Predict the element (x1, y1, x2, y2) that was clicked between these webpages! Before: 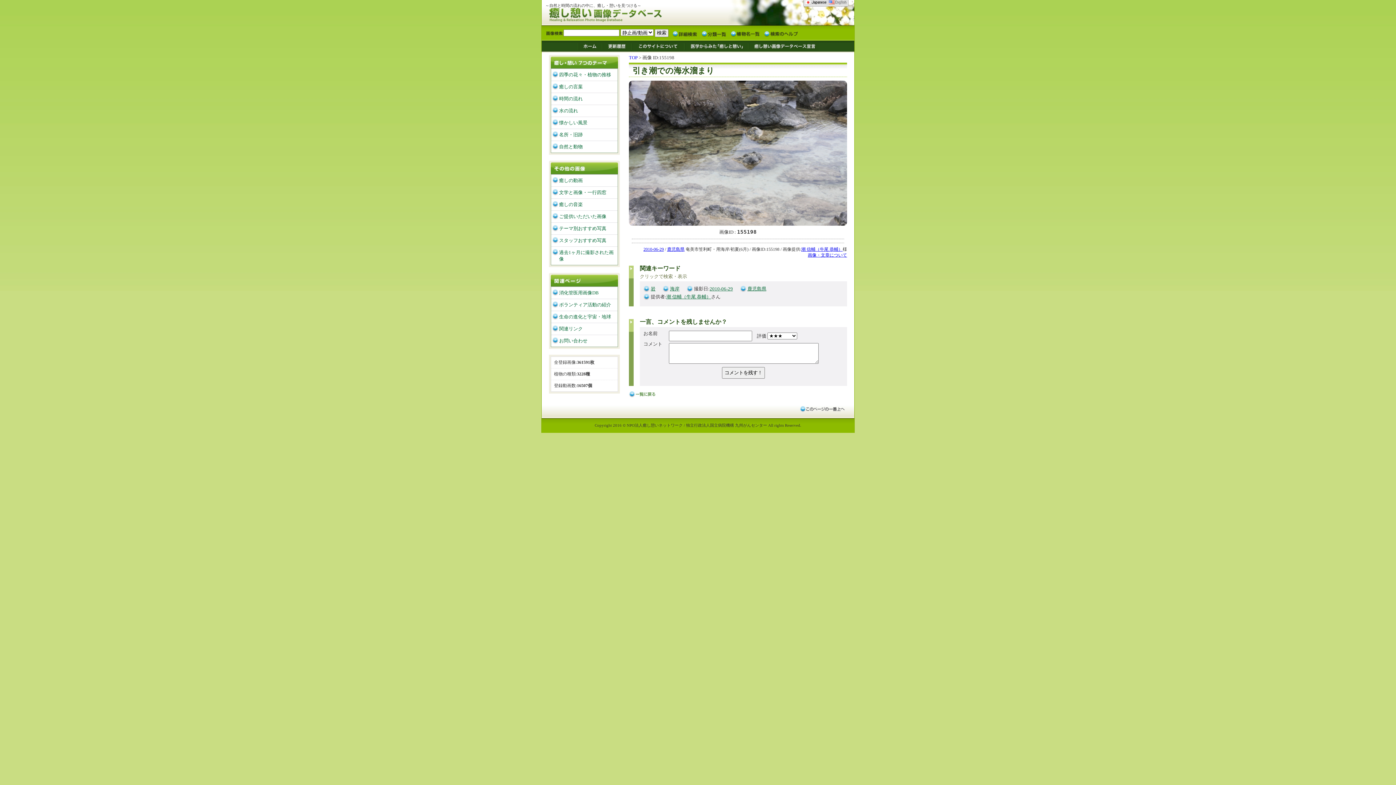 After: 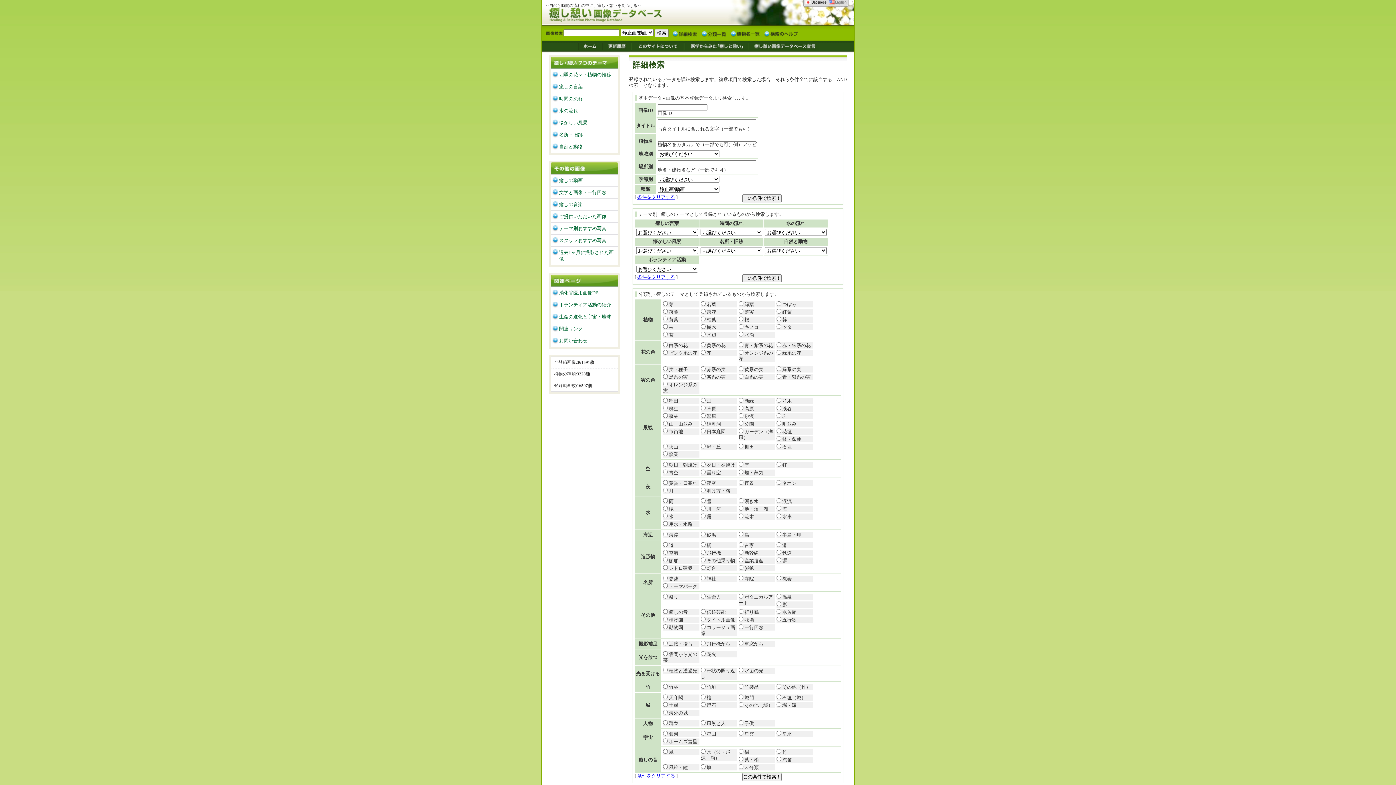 Action: bbox: (672, 29, 697, 37) label: 詳細検索